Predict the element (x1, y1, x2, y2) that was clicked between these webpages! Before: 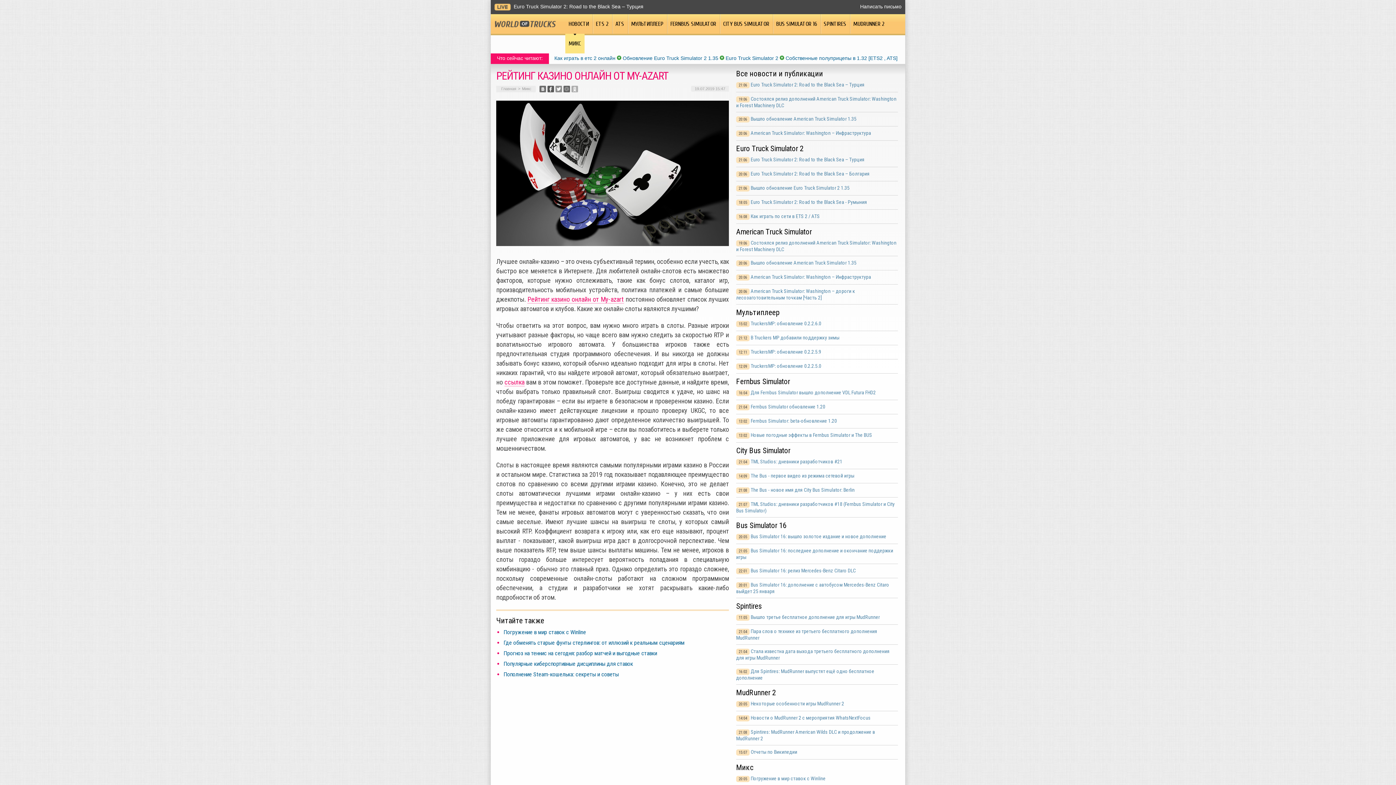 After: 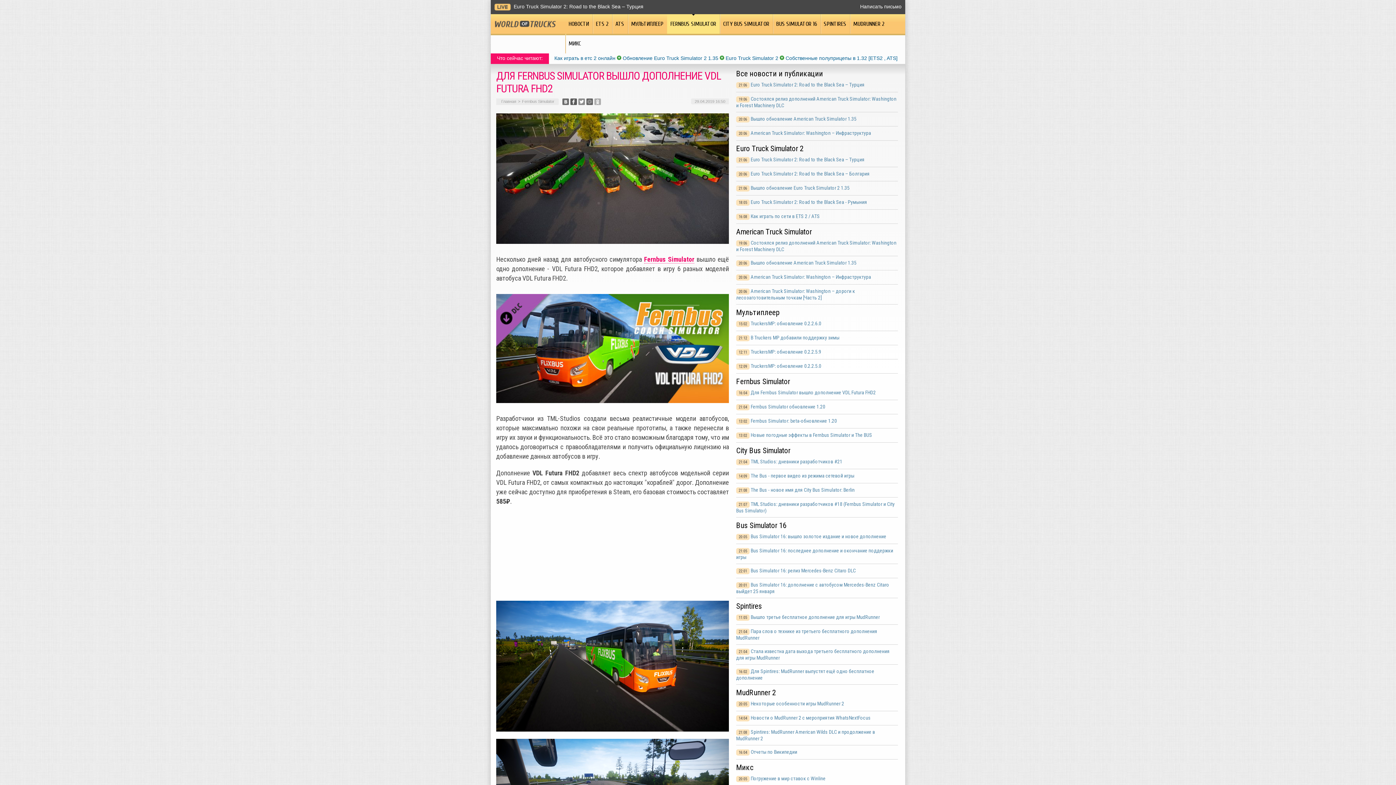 Action: label: Для Fernbus Simulator вышло дополнение VDL Futura FHD2 bbox: (750, 389, 876, 395)